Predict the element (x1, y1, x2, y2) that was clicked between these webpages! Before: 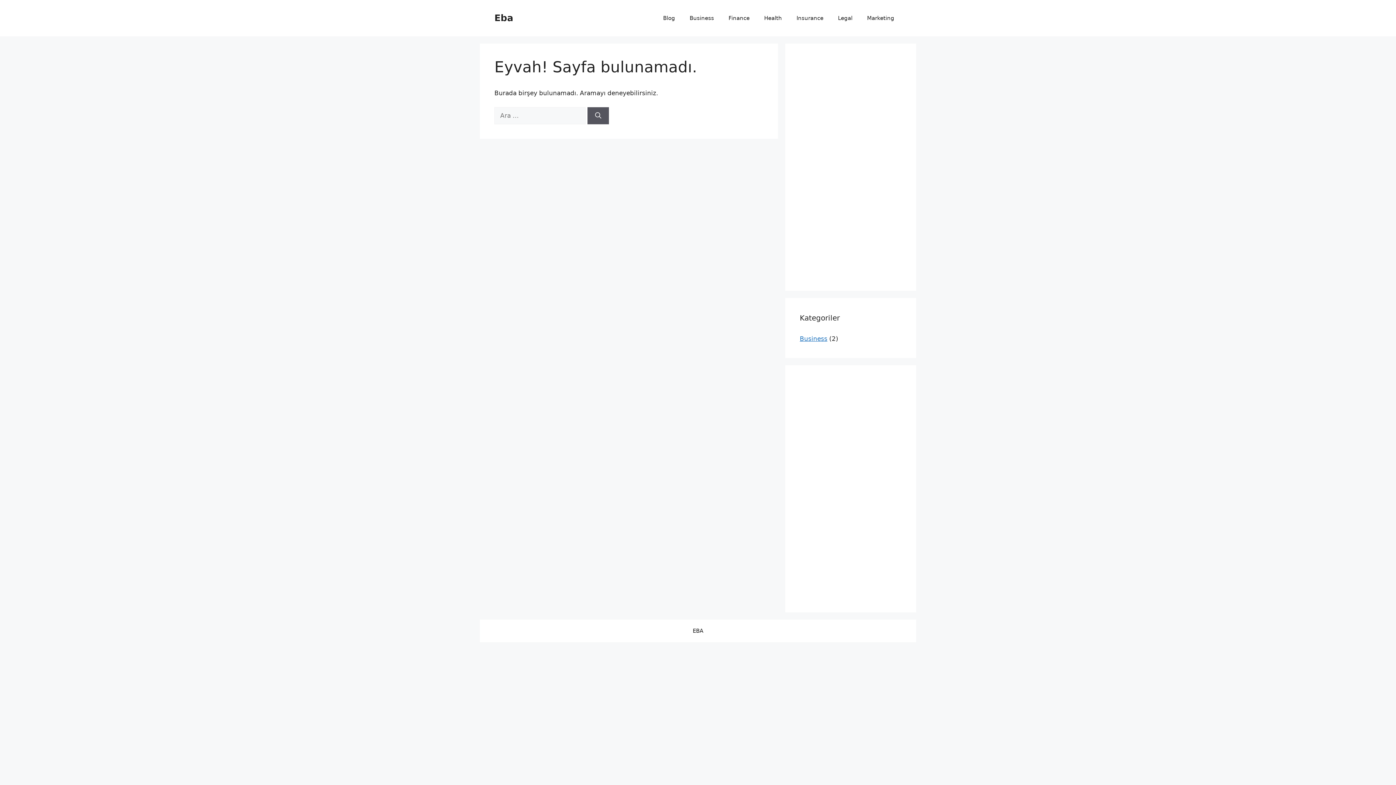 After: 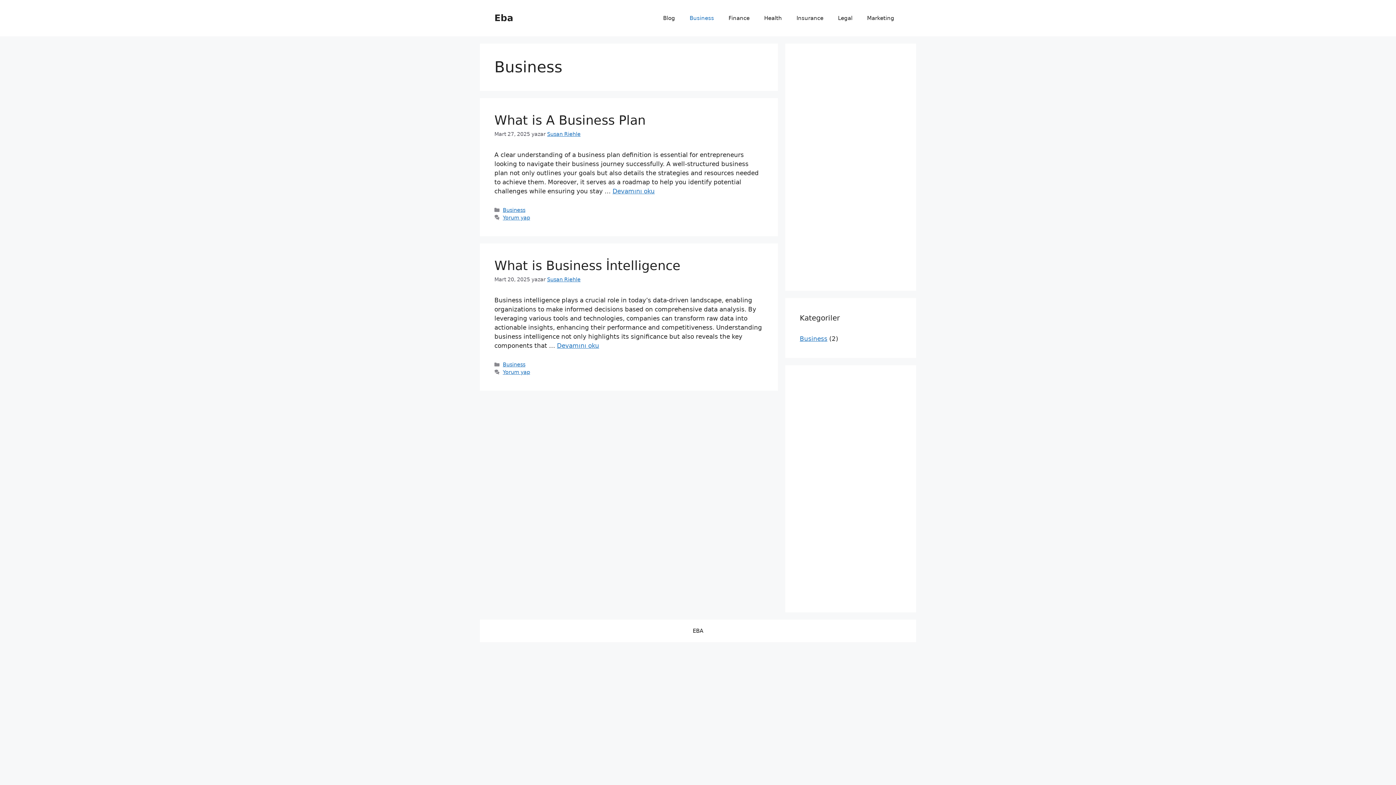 Action: bbox: (800, 335, 827, 342) label: Business